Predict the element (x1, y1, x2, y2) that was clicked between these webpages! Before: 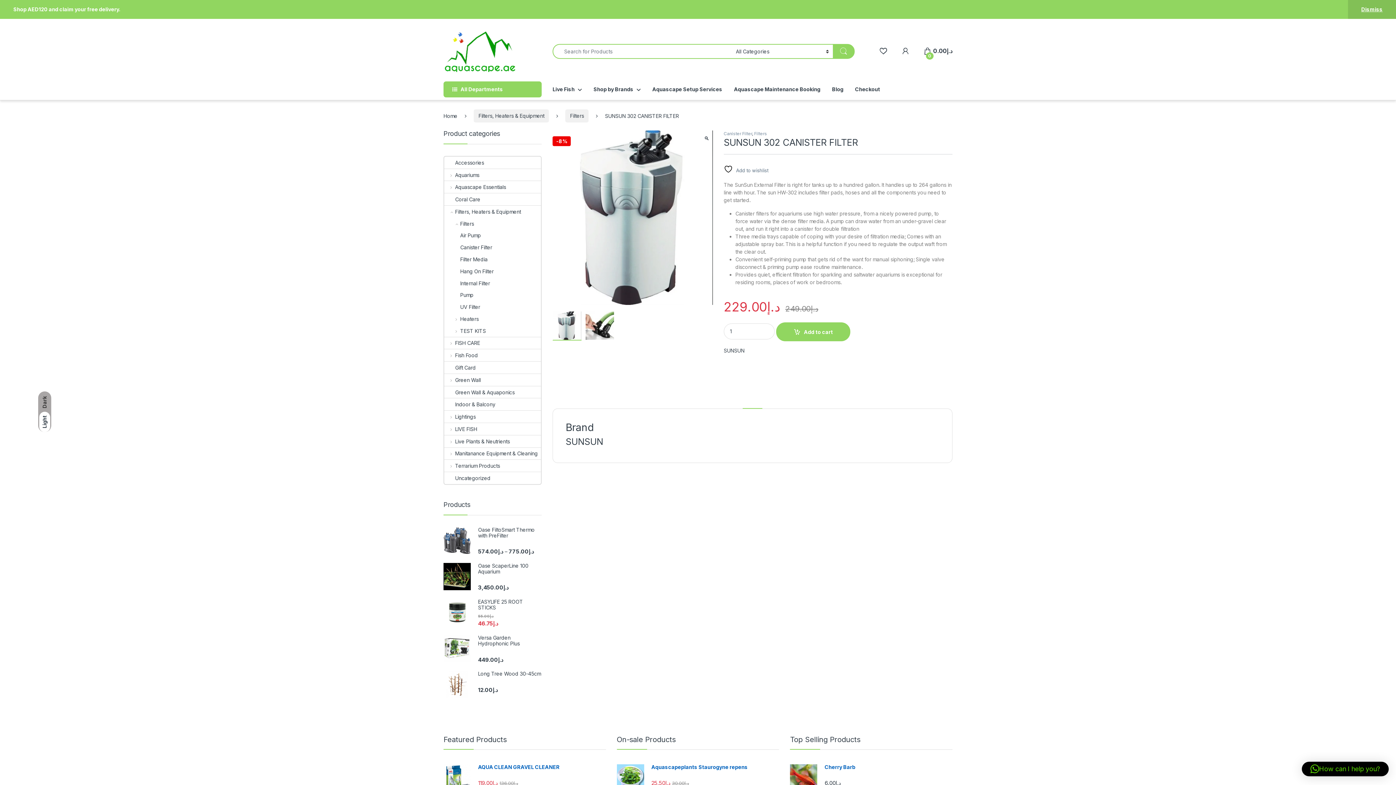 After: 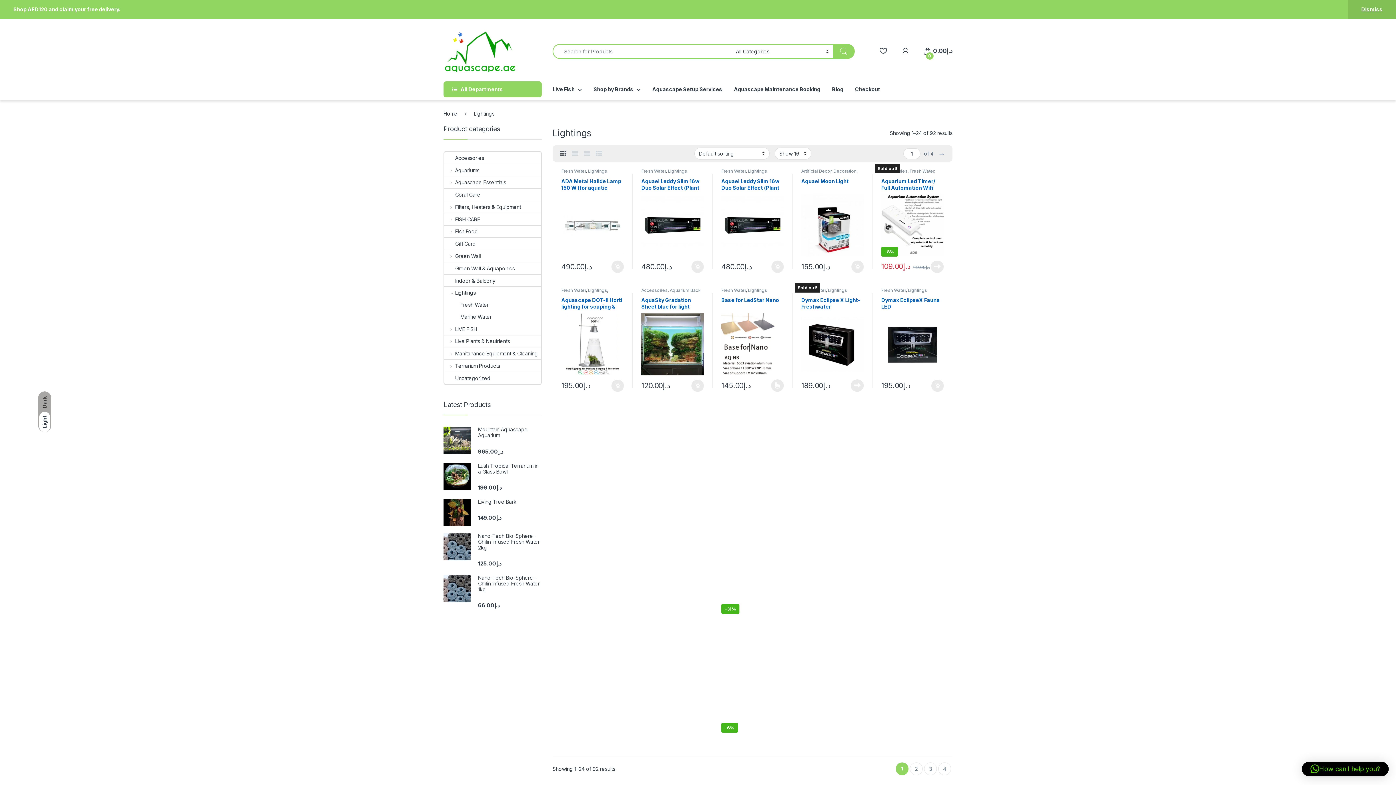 Action: label: Lightings bbox: (444, 410, 475, 422)